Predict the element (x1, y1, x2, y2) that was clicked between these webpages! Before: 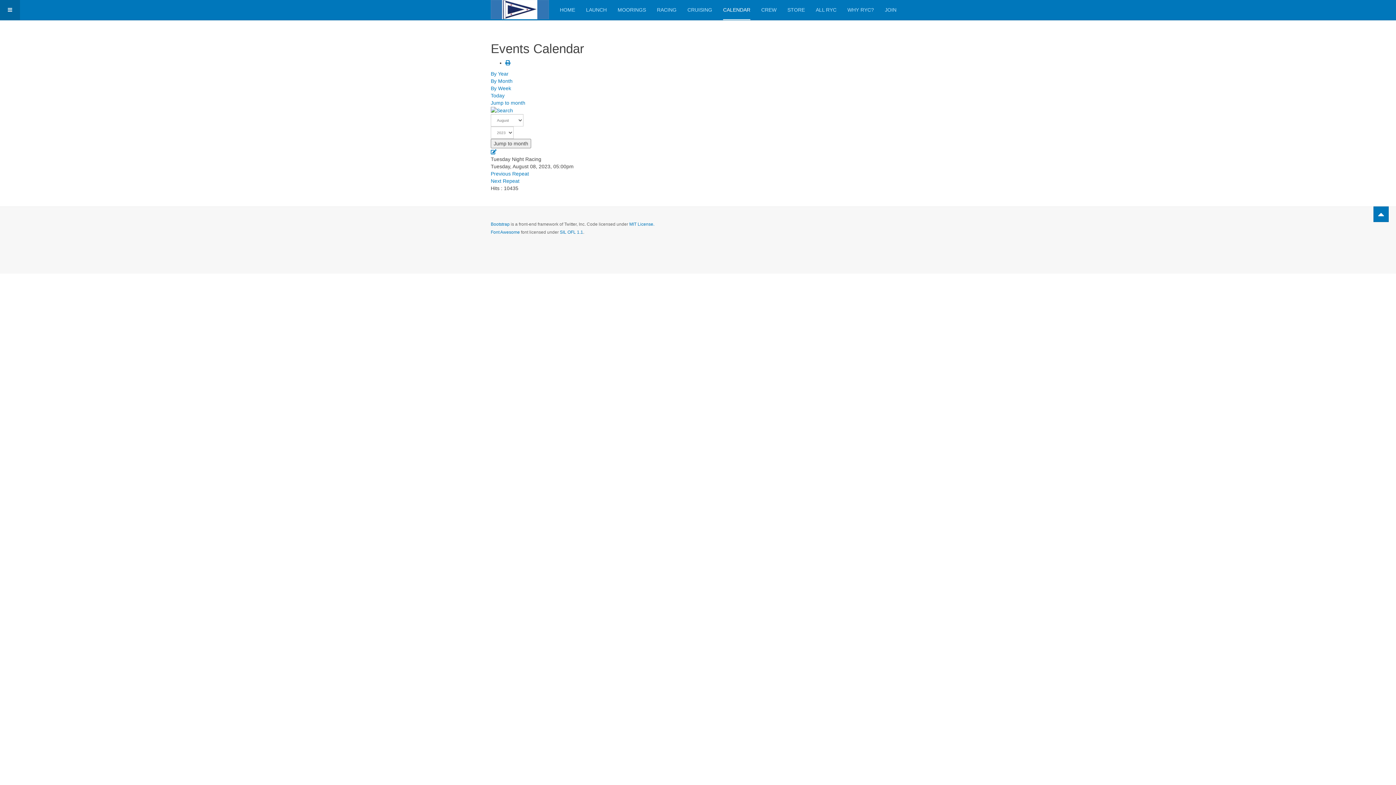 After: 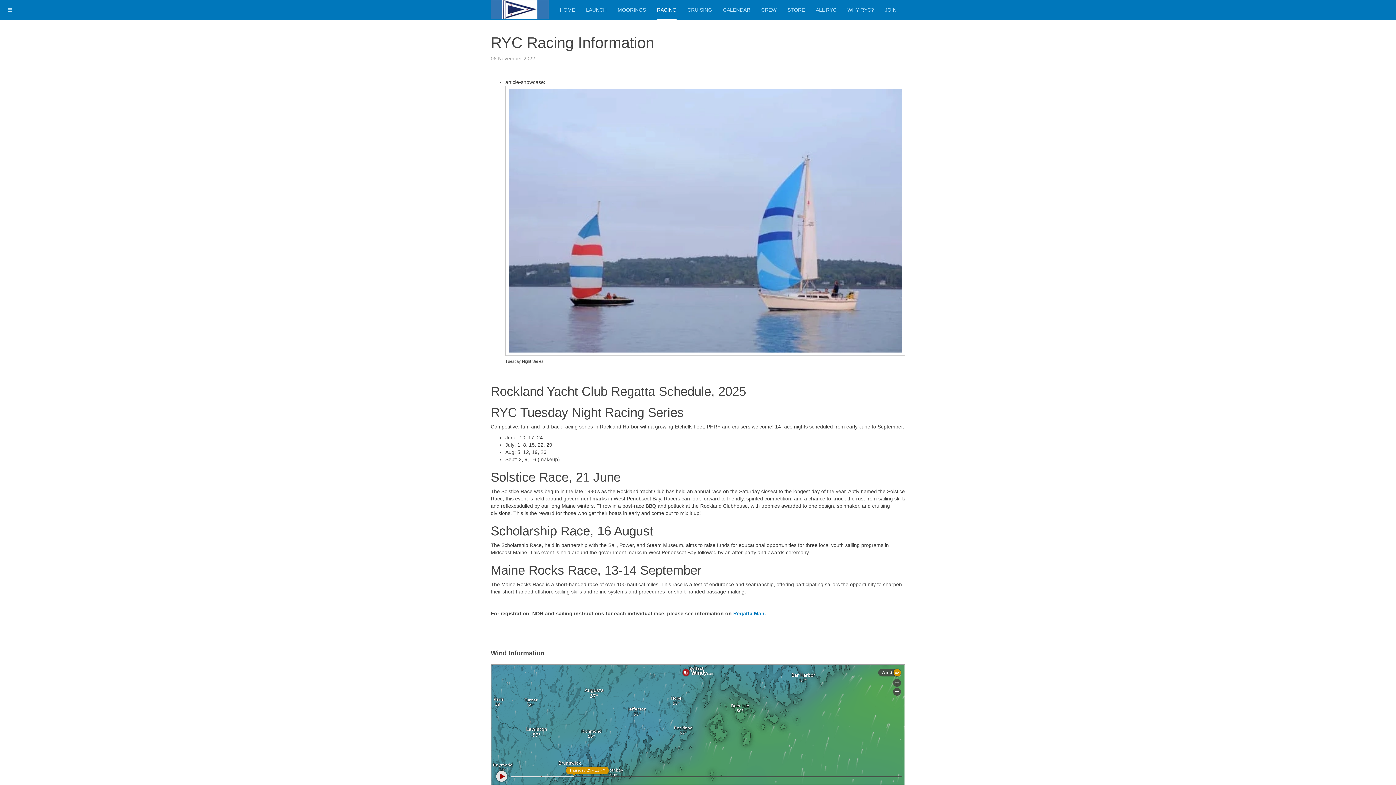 Action: label: RACING bbox: (657, 0, 676, 20)